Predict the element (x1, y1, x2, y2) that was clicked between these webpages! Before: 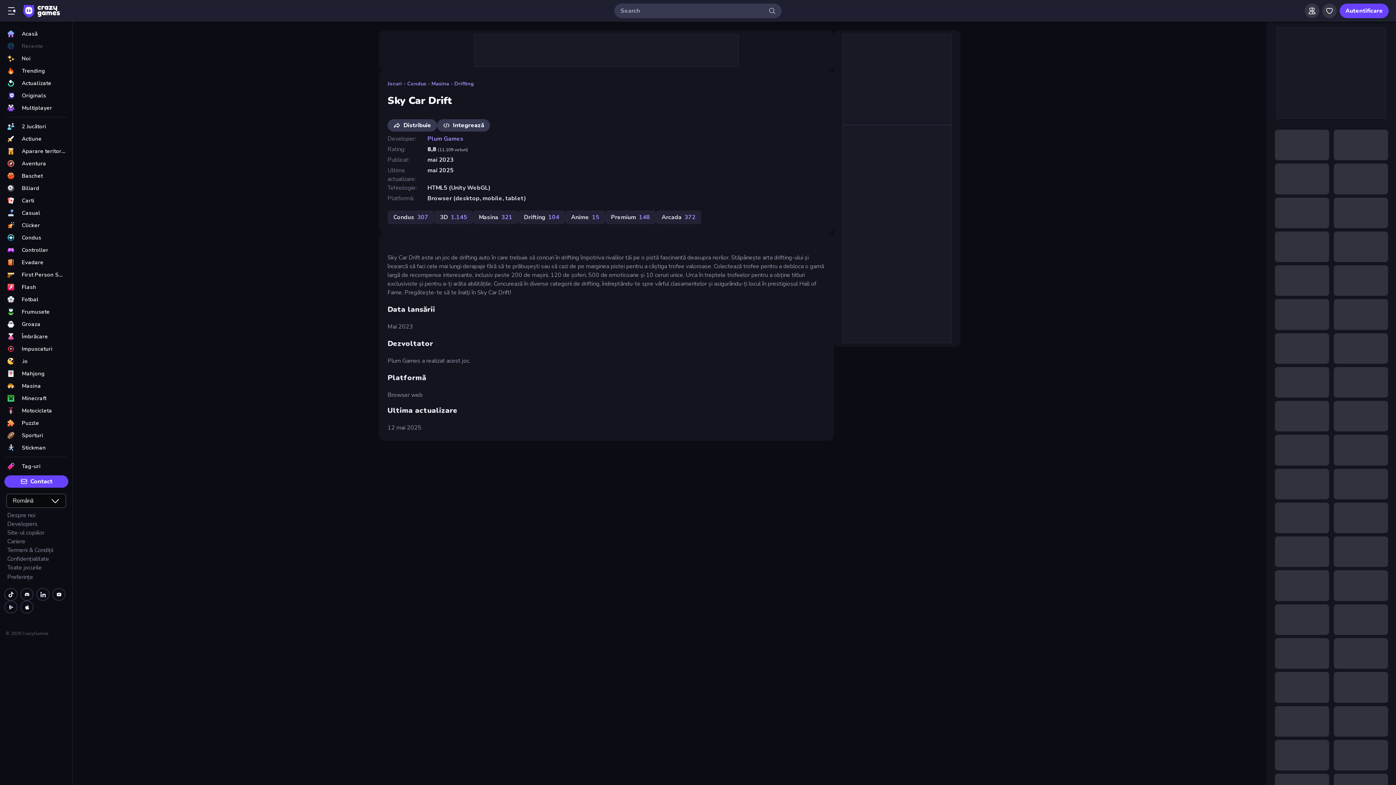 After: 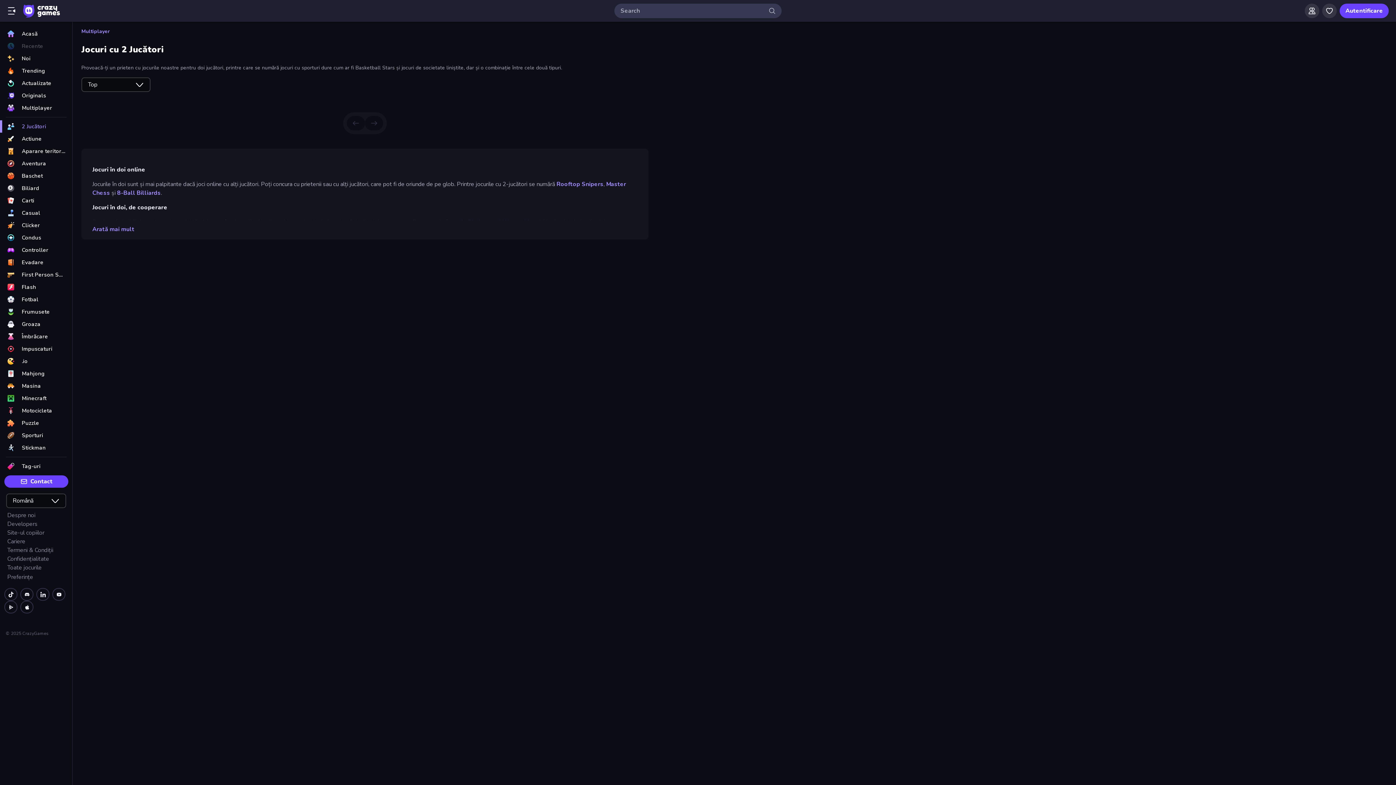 Action: bbox: (0, 120, 72, 132) label: 2 Jucători